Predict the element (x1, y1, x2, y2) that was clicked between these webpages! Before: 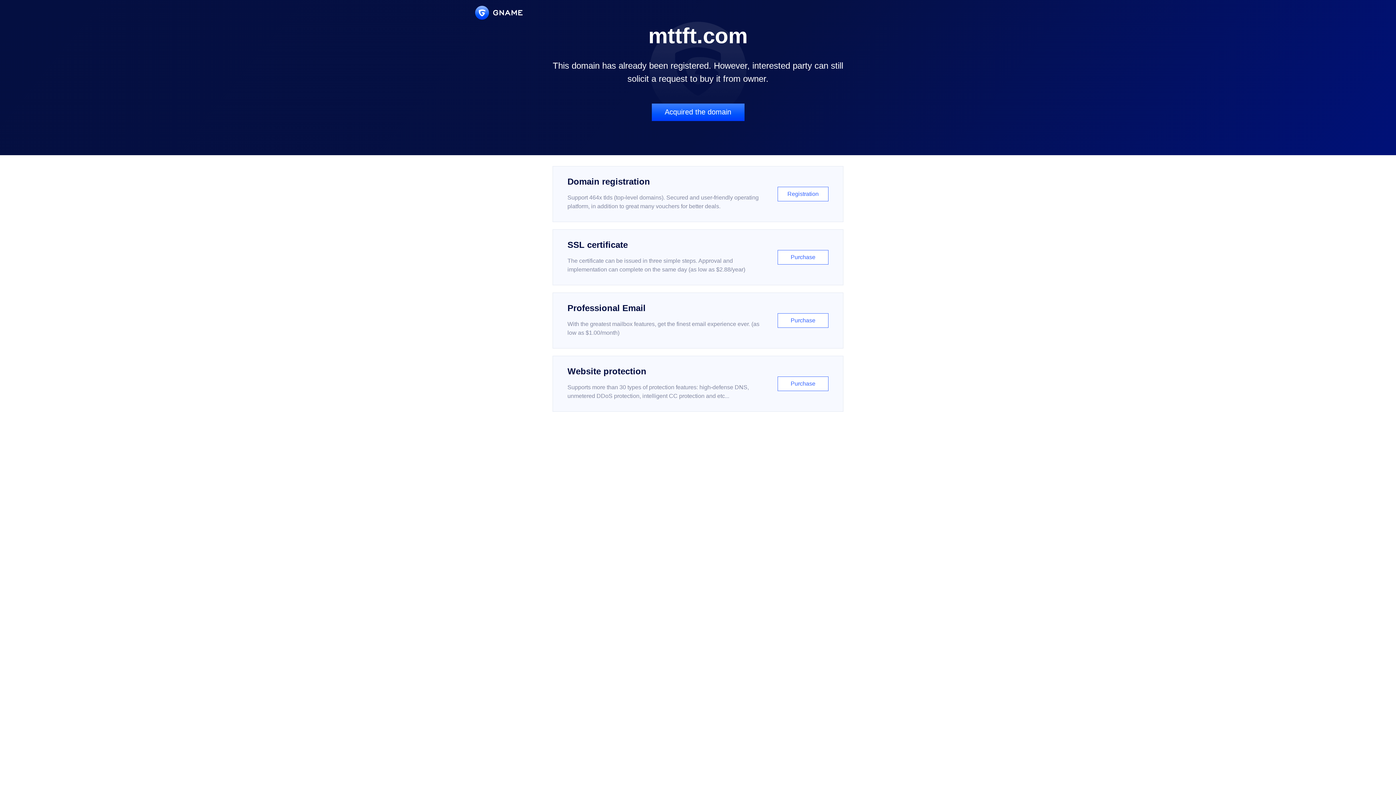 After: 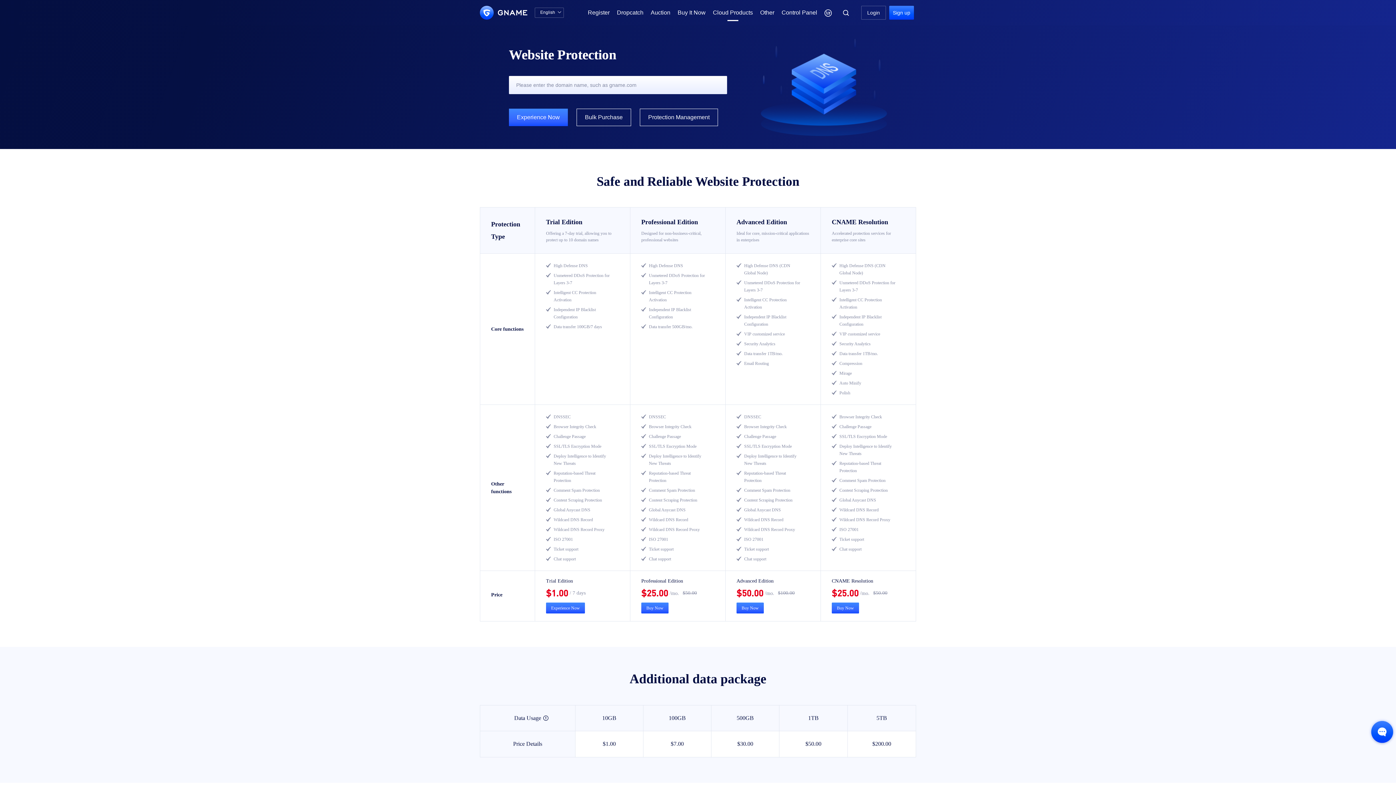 Action: bbox: (552, 356, 843, 412) label: Website protection

Supports more than 30 types of protection features: high-defense DNS, unmetered DDoS protection, intelligent CC protection and etc...

Purchase